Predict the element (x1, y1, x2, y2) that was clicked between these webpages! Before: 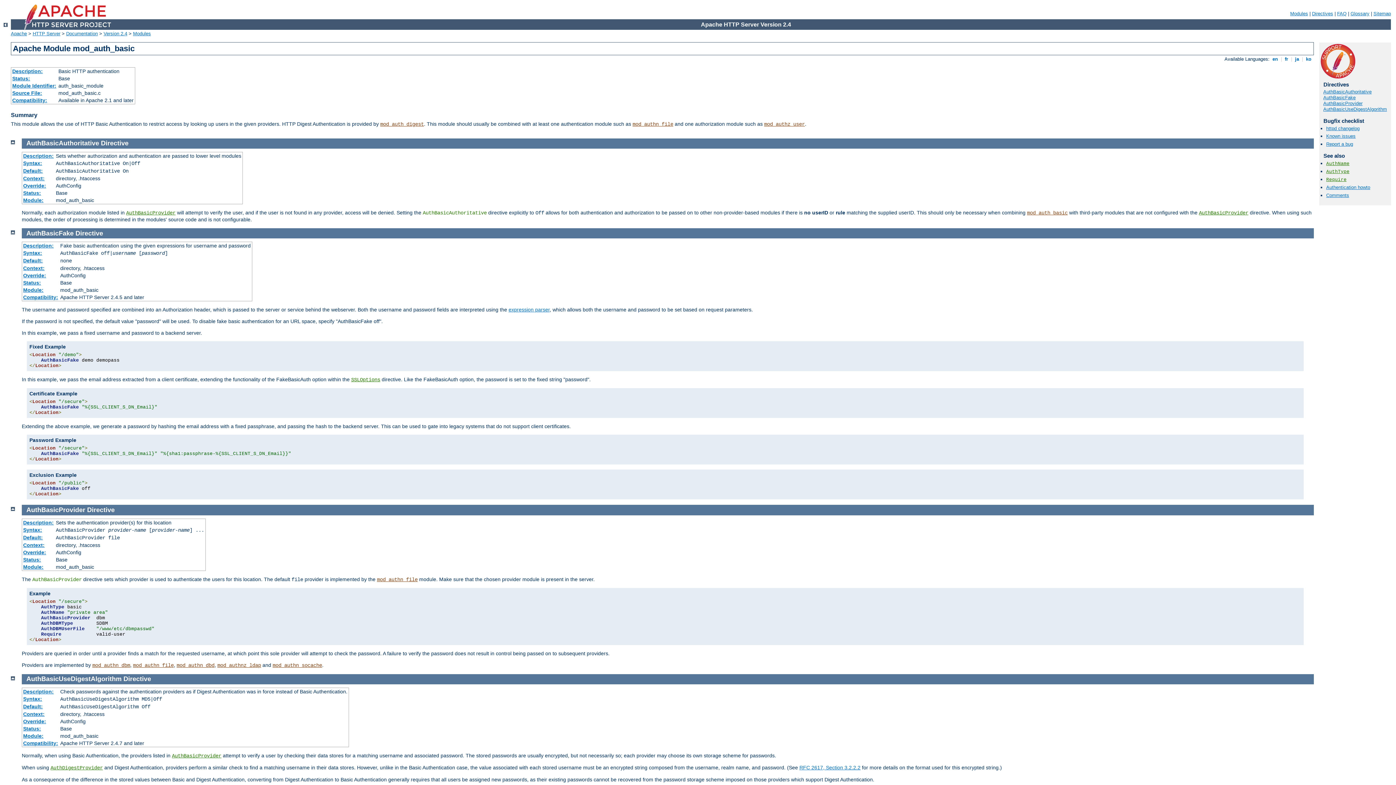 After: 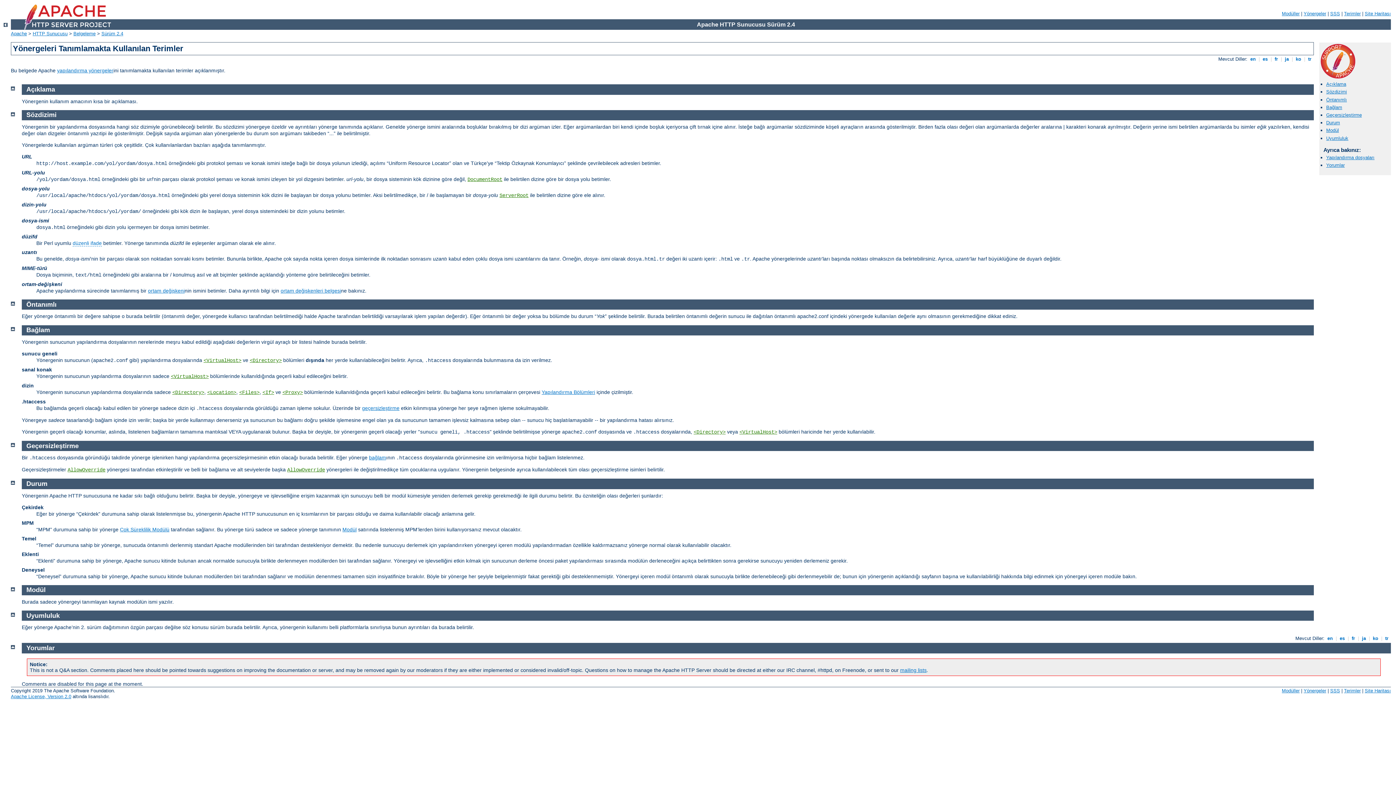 Action: bbox: (23, 280, 41, 285) label: Status: